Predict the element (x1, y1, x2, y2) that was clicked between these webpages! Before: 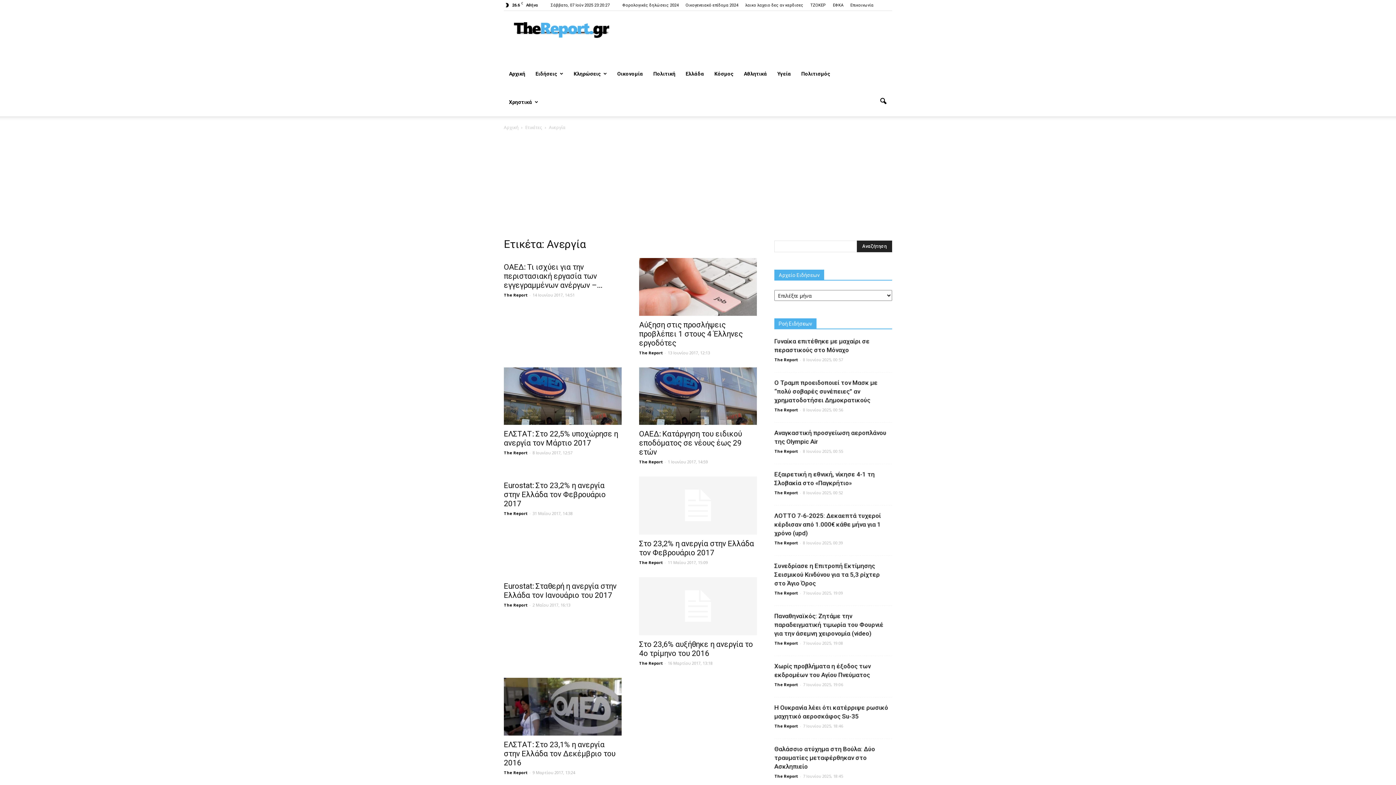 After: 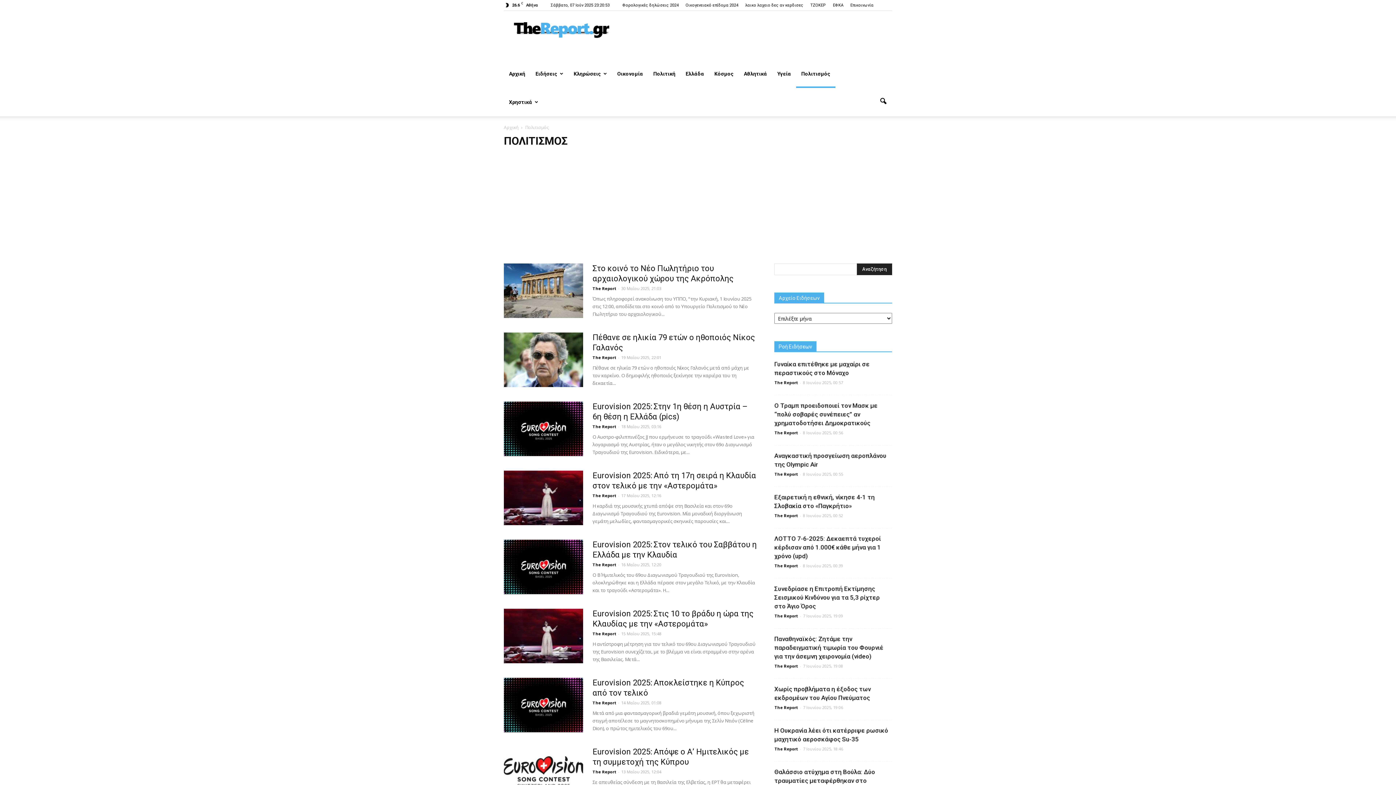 Action: label: Πολιτισμός bbox: (796, 59, 835, 88)